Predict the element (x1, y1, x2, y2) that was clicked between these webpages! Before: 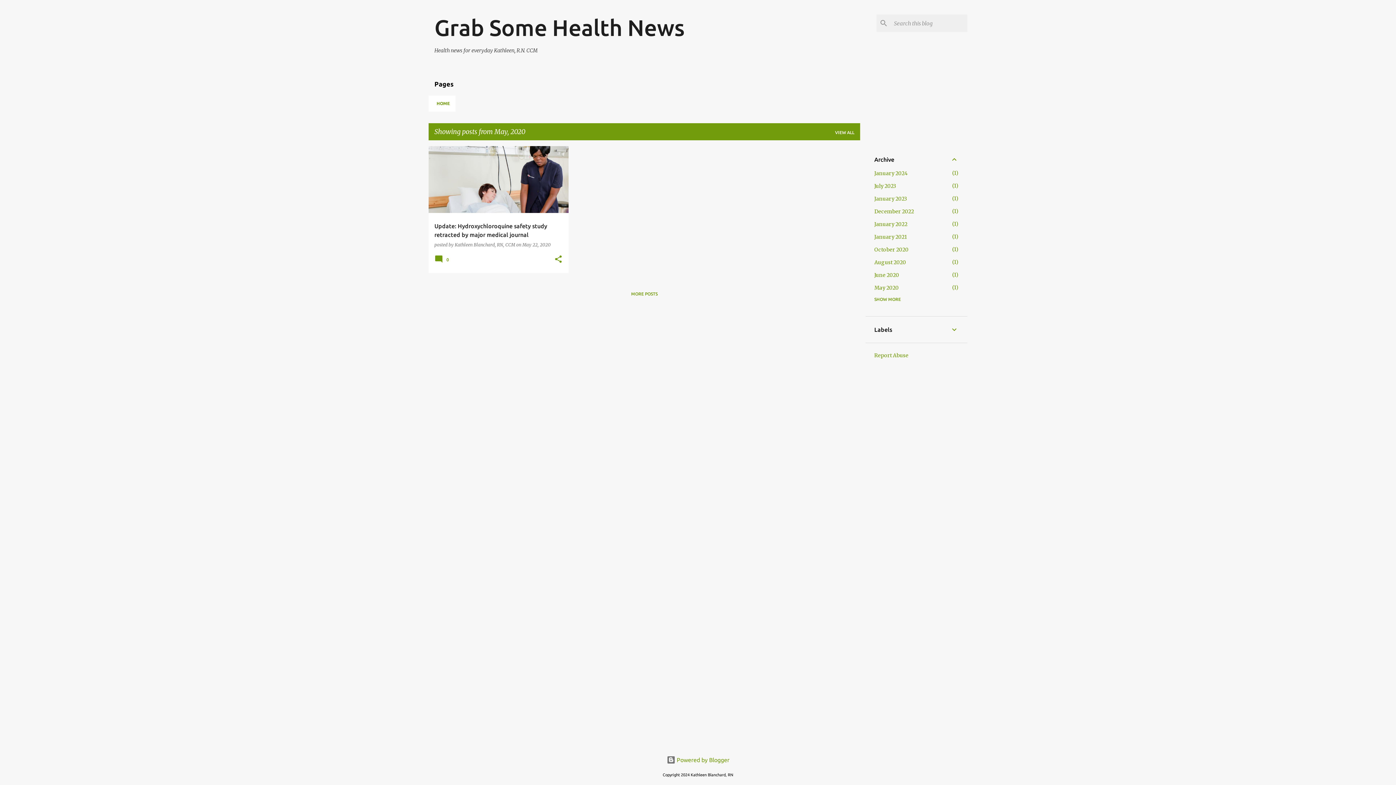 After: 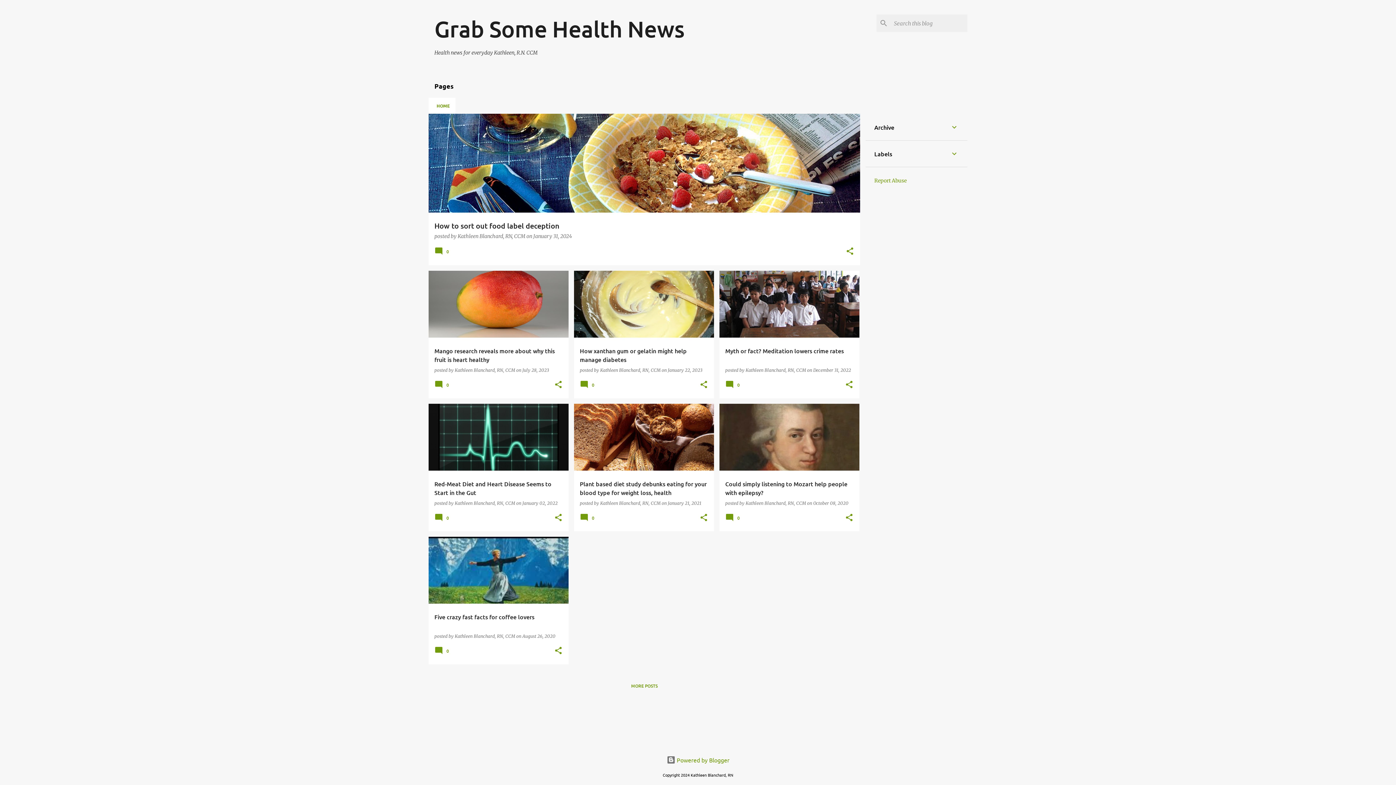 Action: label: VIEW ALL bbox: (824, 130, 854, 134)